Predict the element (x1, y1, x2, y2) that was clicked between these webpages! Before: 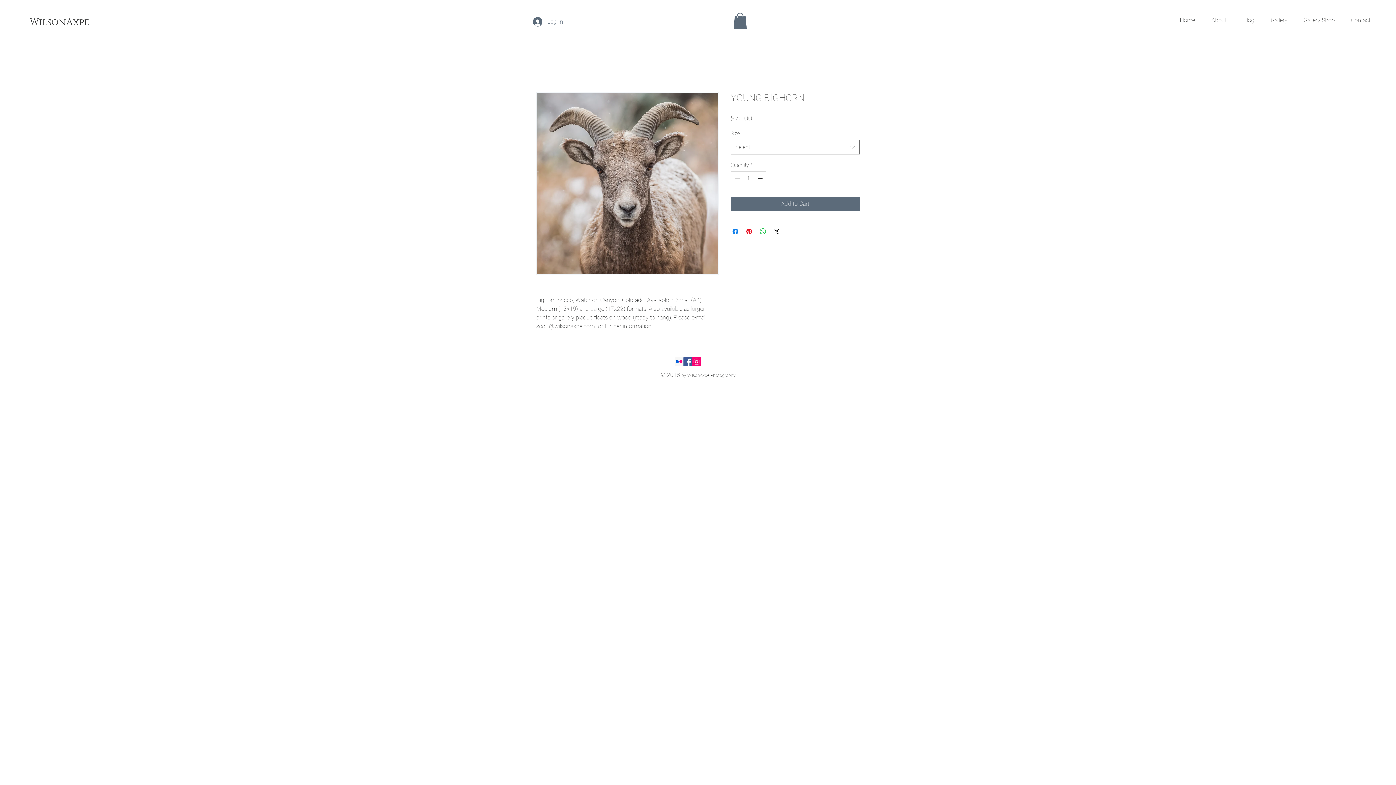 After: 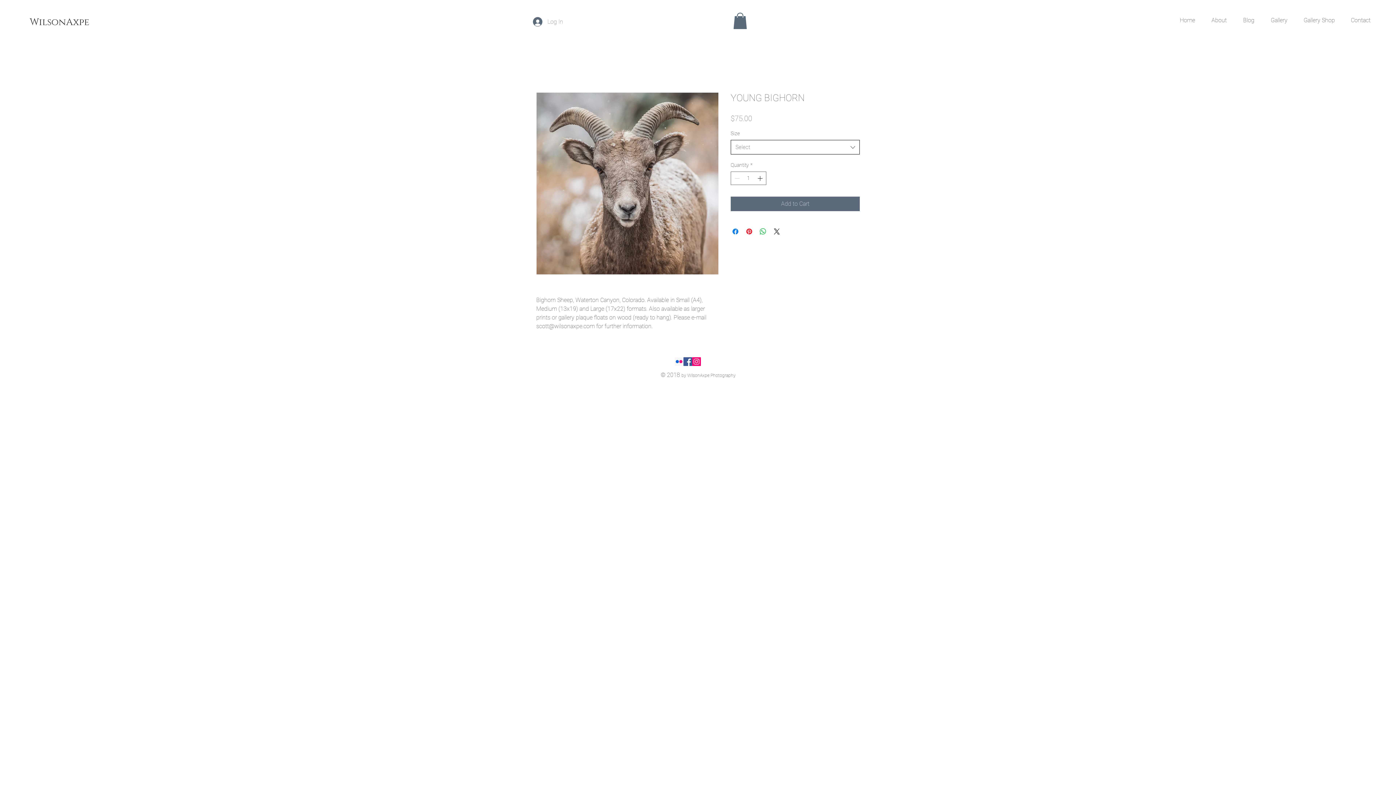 Action: bbox: (730, 140, 860, 154) label: Select